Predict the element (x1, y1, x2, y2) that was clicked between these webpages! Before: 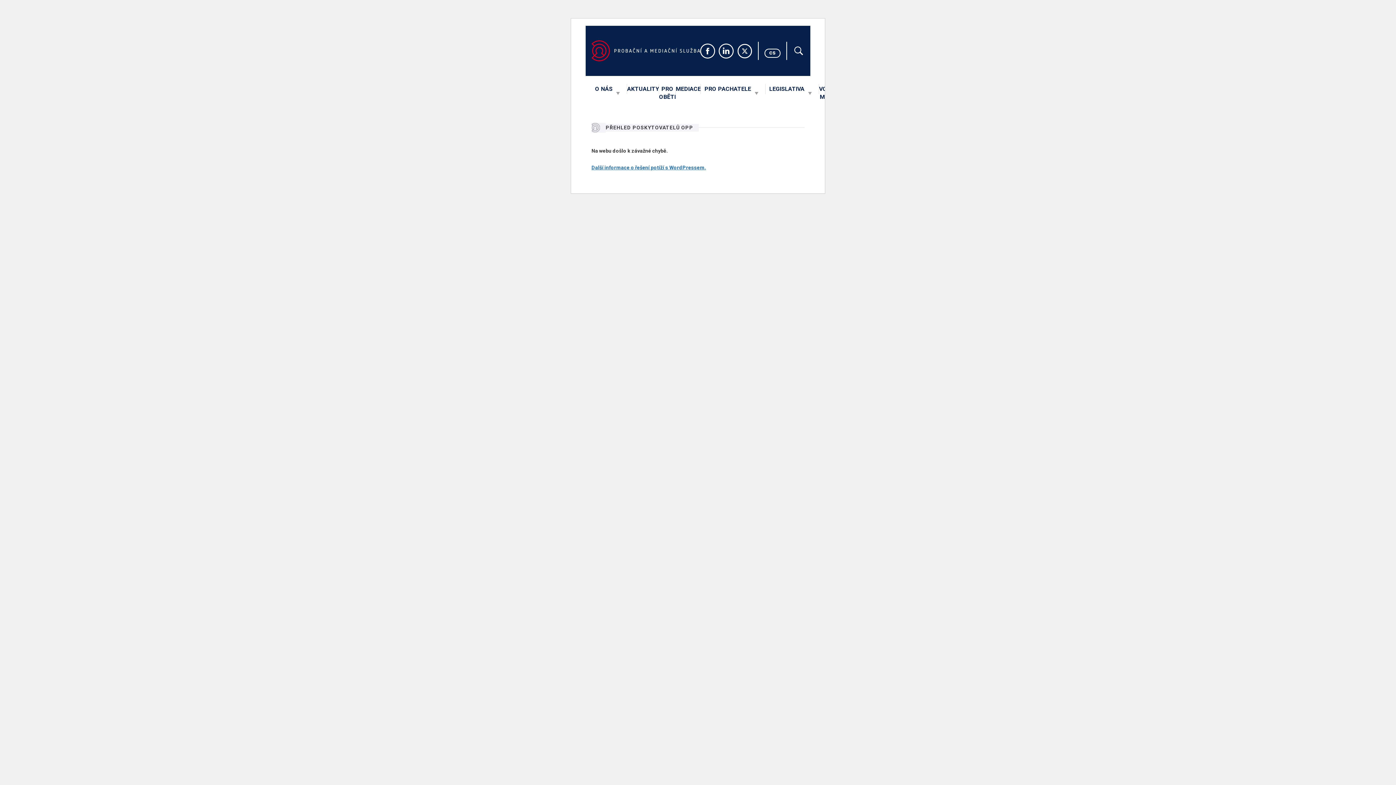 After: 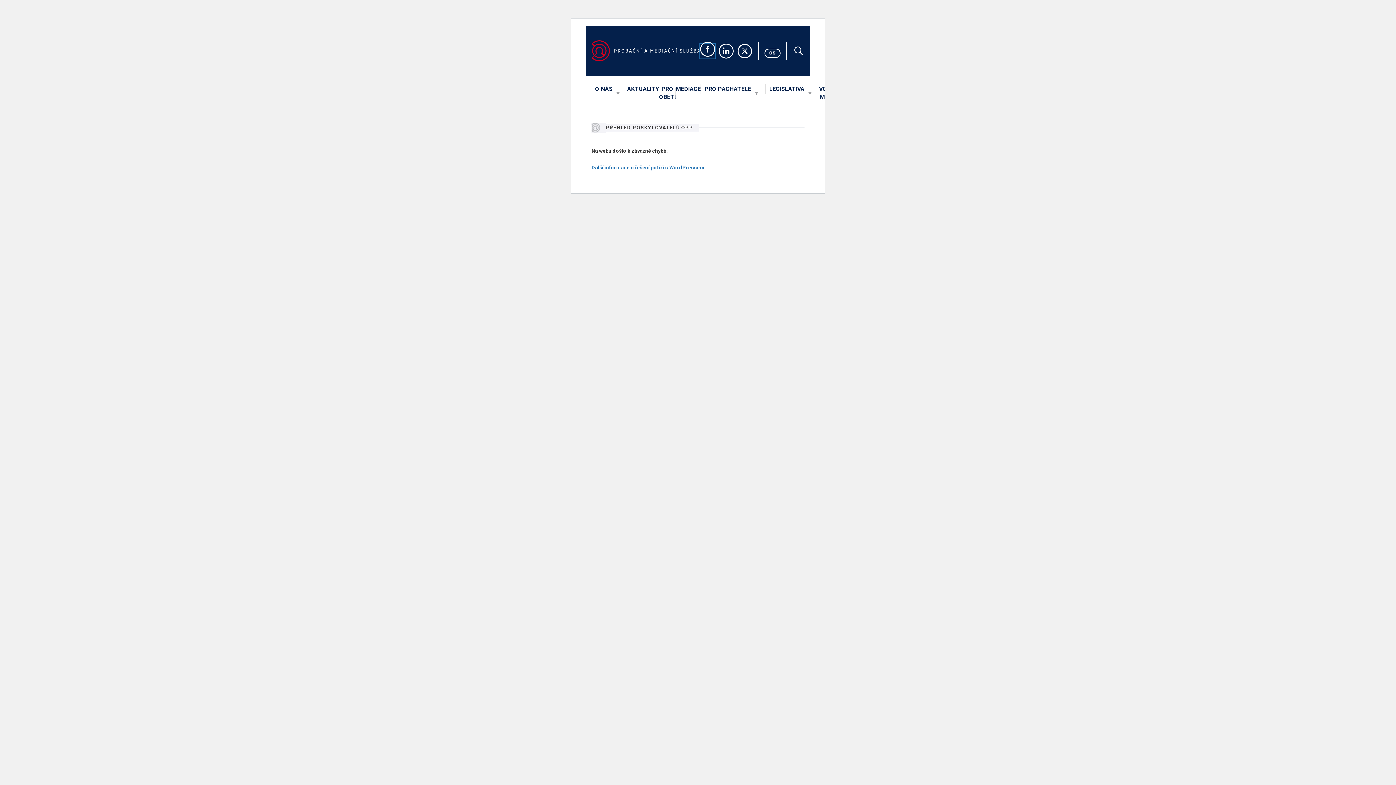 Action: bbox: (700, 43, 715, 58)